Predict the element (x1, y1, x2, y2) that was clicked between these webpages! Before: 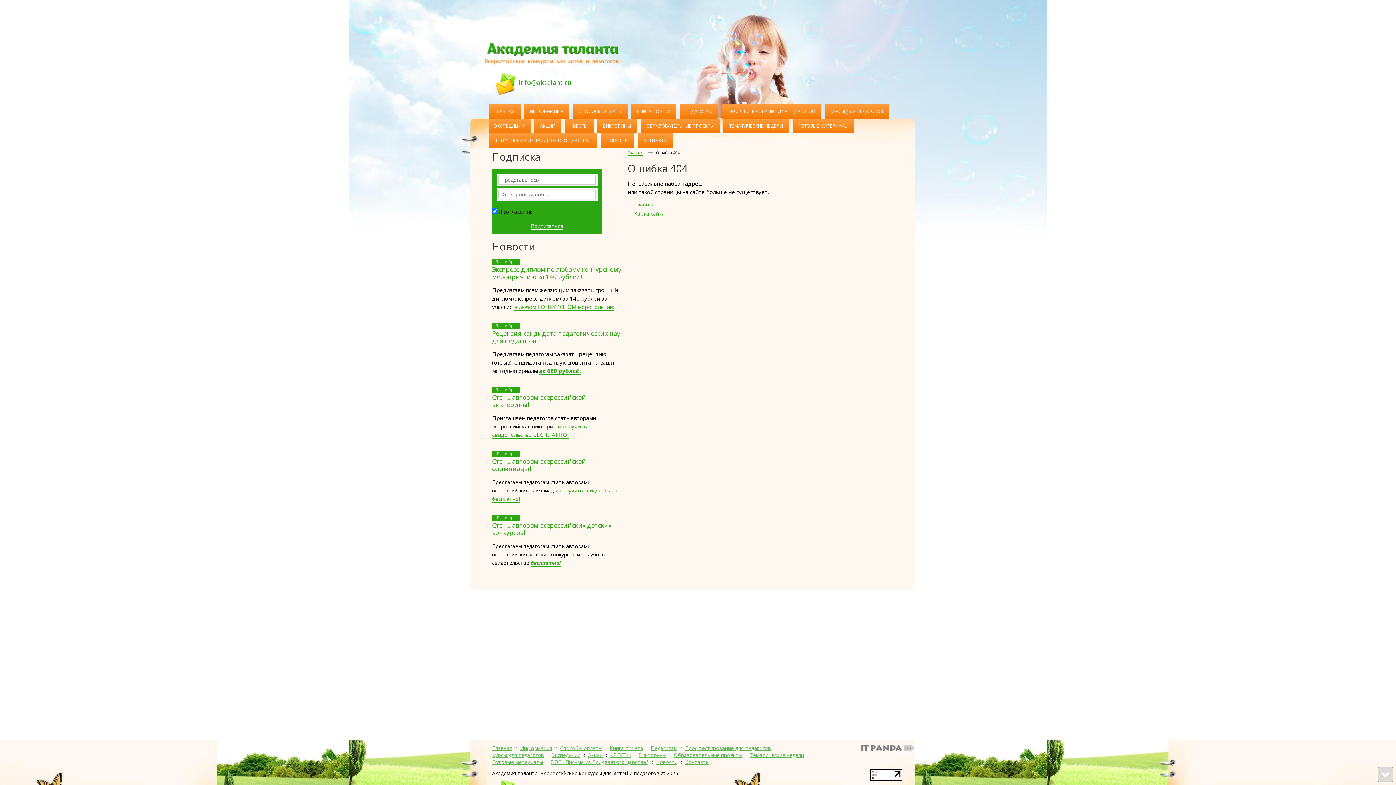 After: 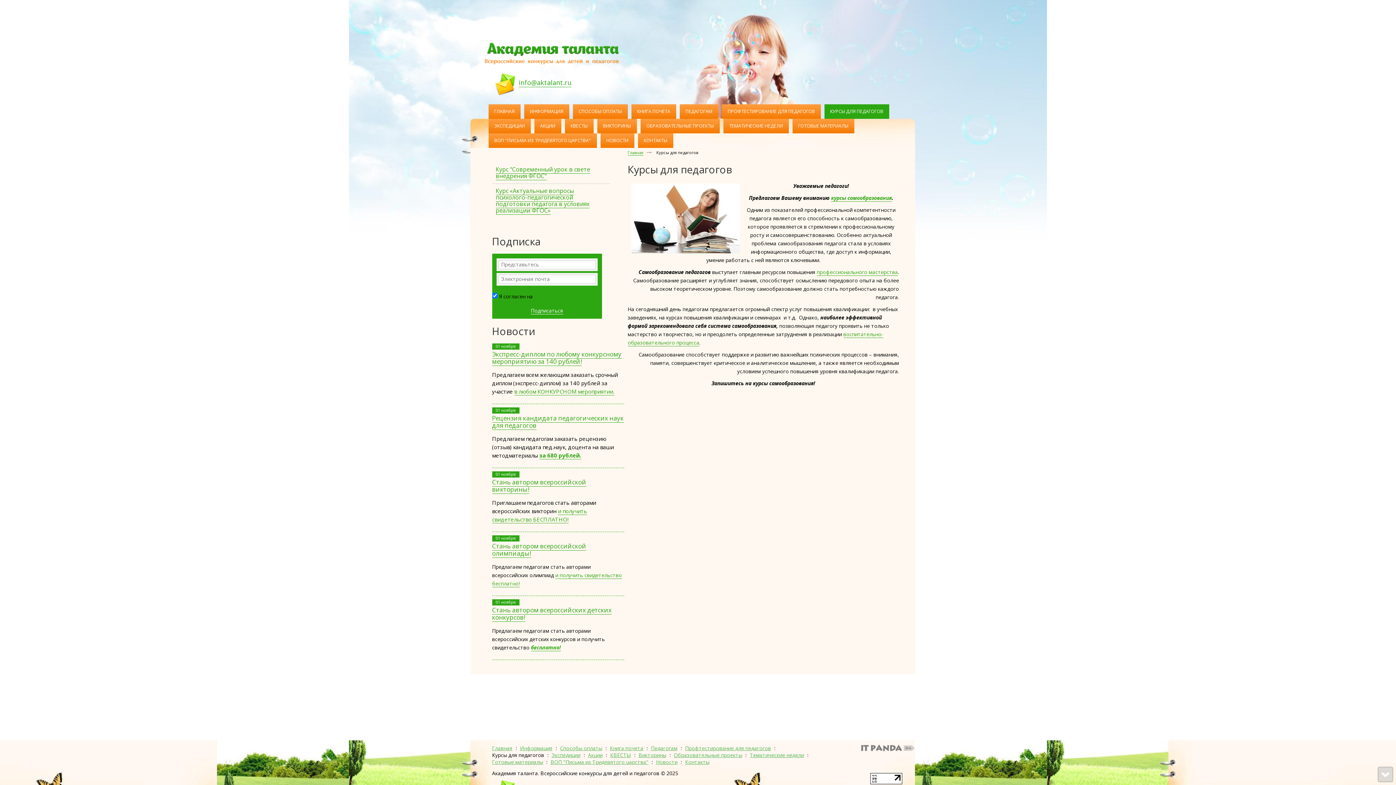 Action: bbox: (492, 752, 544, 758) label: Курсы для педагогов